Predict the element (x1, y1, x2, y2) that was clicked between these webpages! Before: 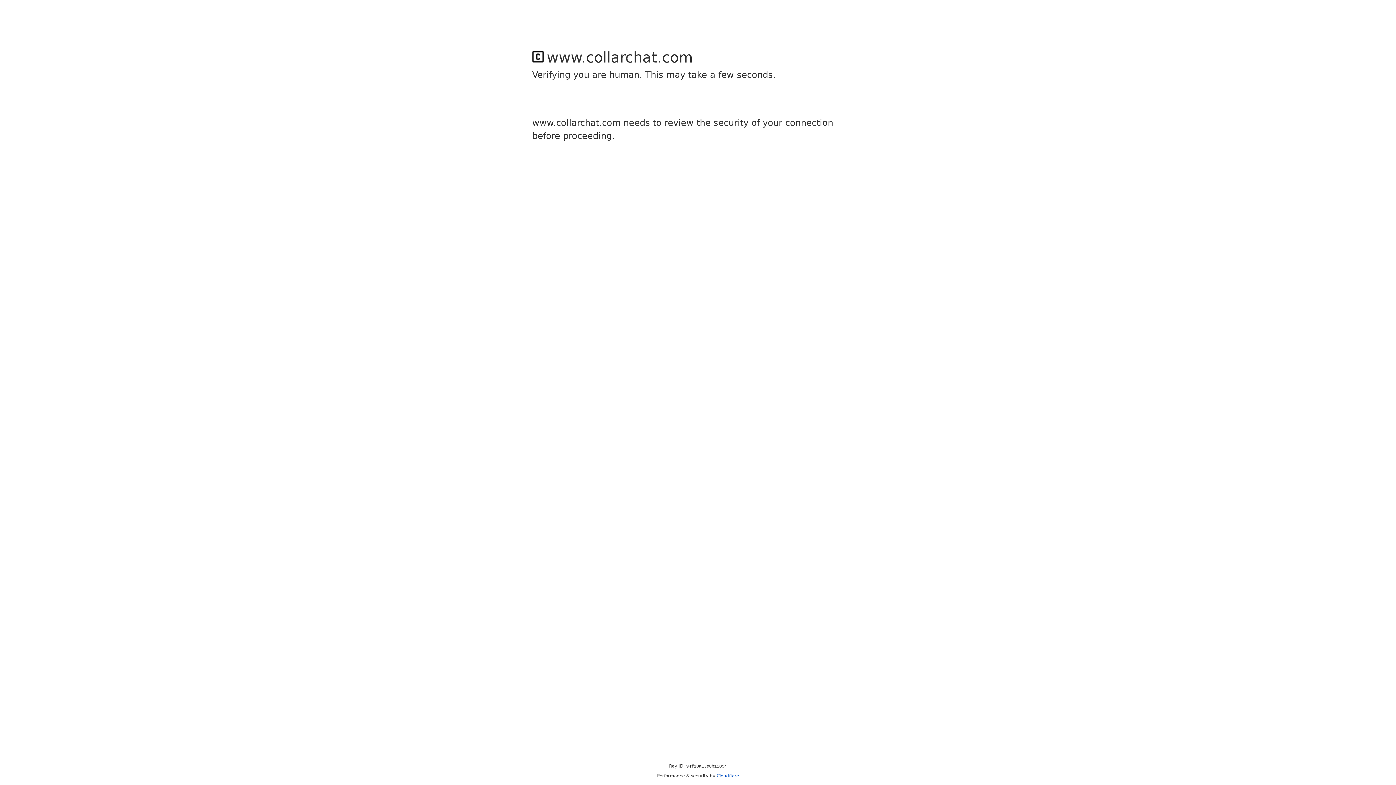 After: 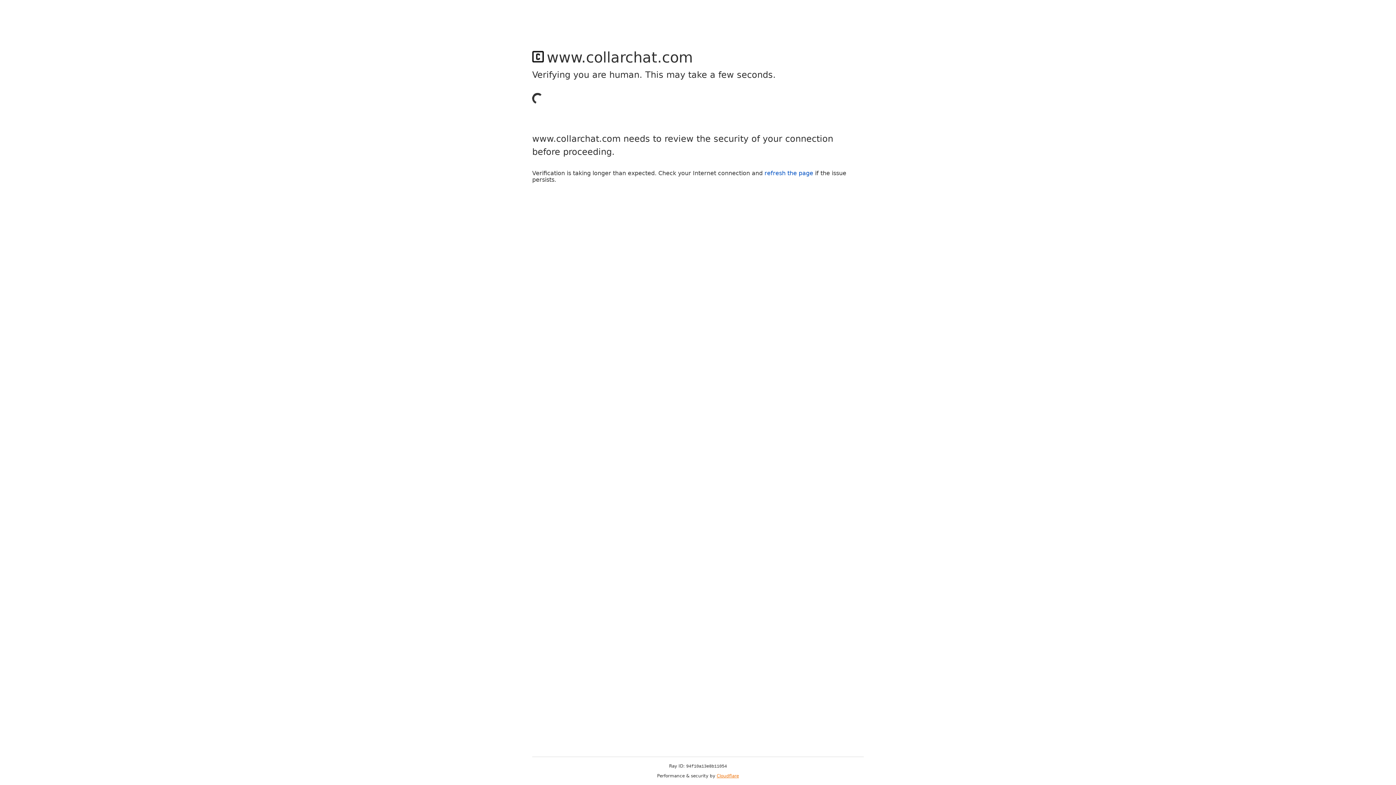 Action: label: Cloudflare bbox: (716, 773, 739, 778)